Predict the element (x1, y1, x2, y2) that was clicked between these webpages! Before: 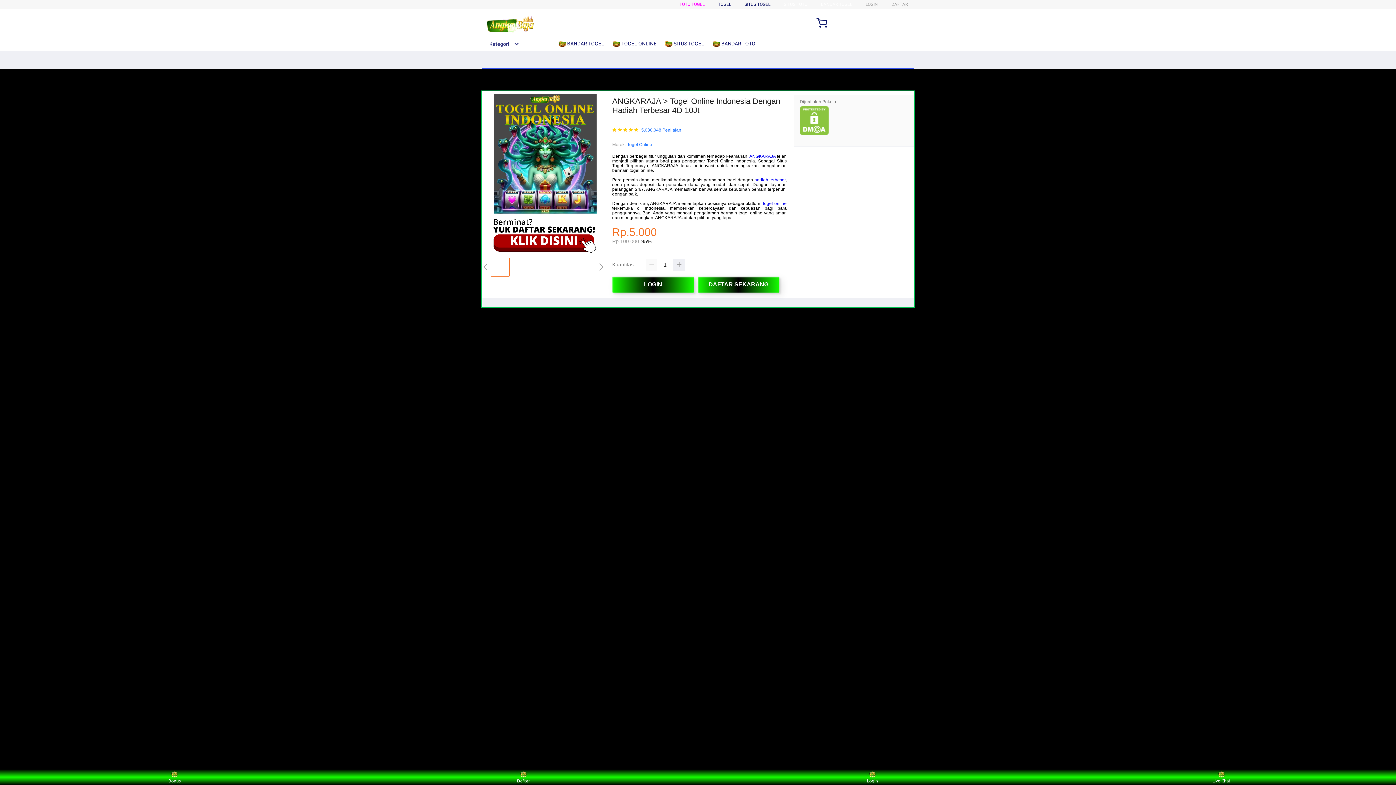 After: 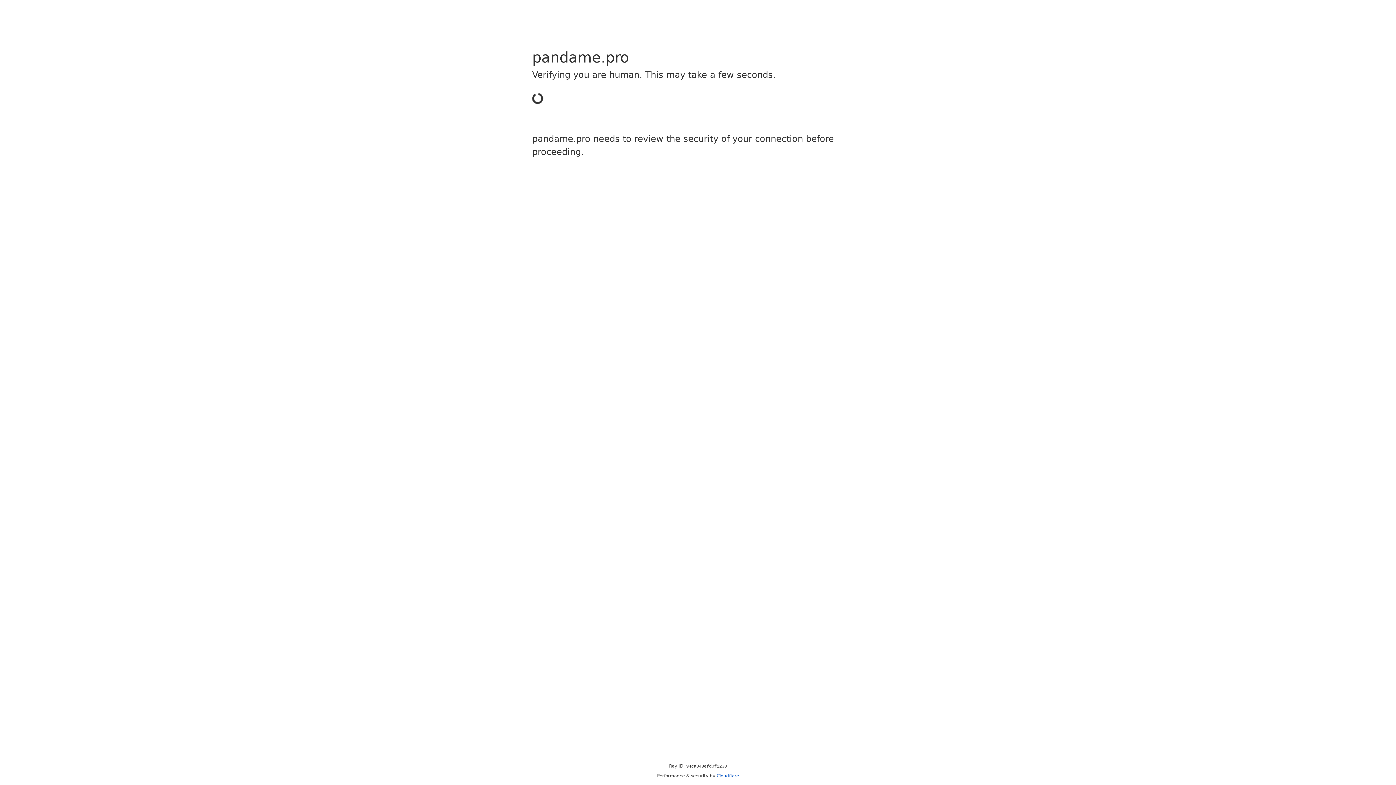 Action: label: LOGIN bbox: (612, 276, 694, 292)